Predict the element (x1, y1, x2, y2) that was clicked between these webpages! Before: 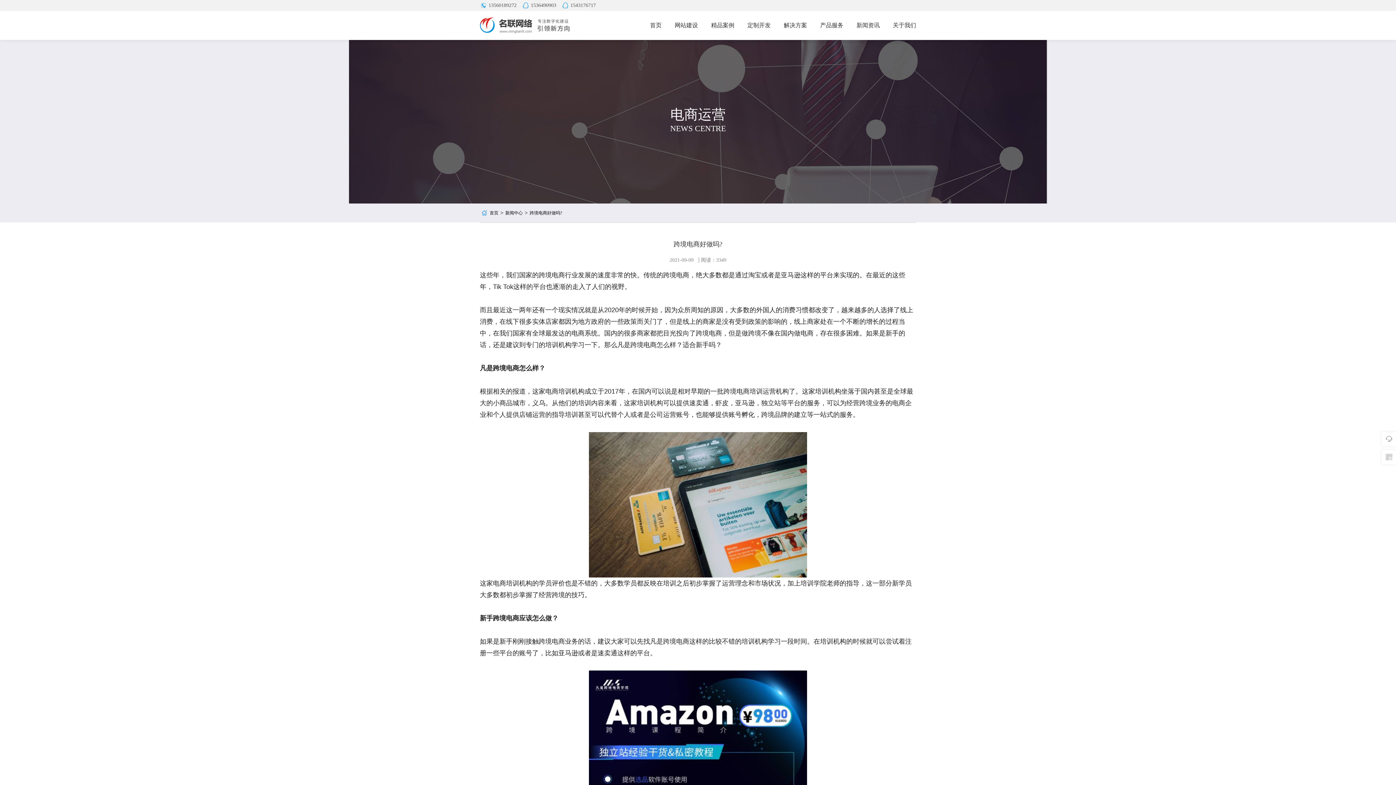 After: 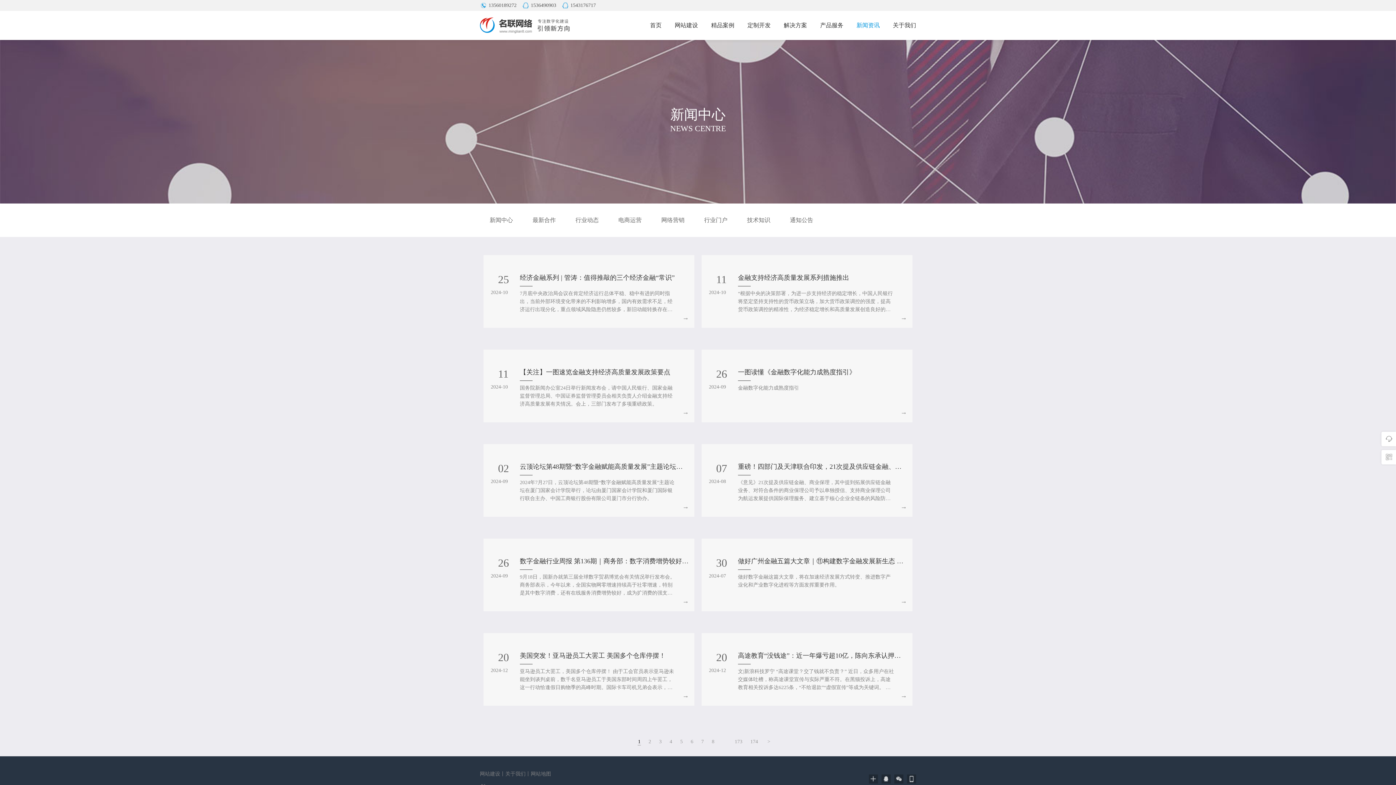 Action: bbox: (856, 10, 880, 40) label: 新闻资讯